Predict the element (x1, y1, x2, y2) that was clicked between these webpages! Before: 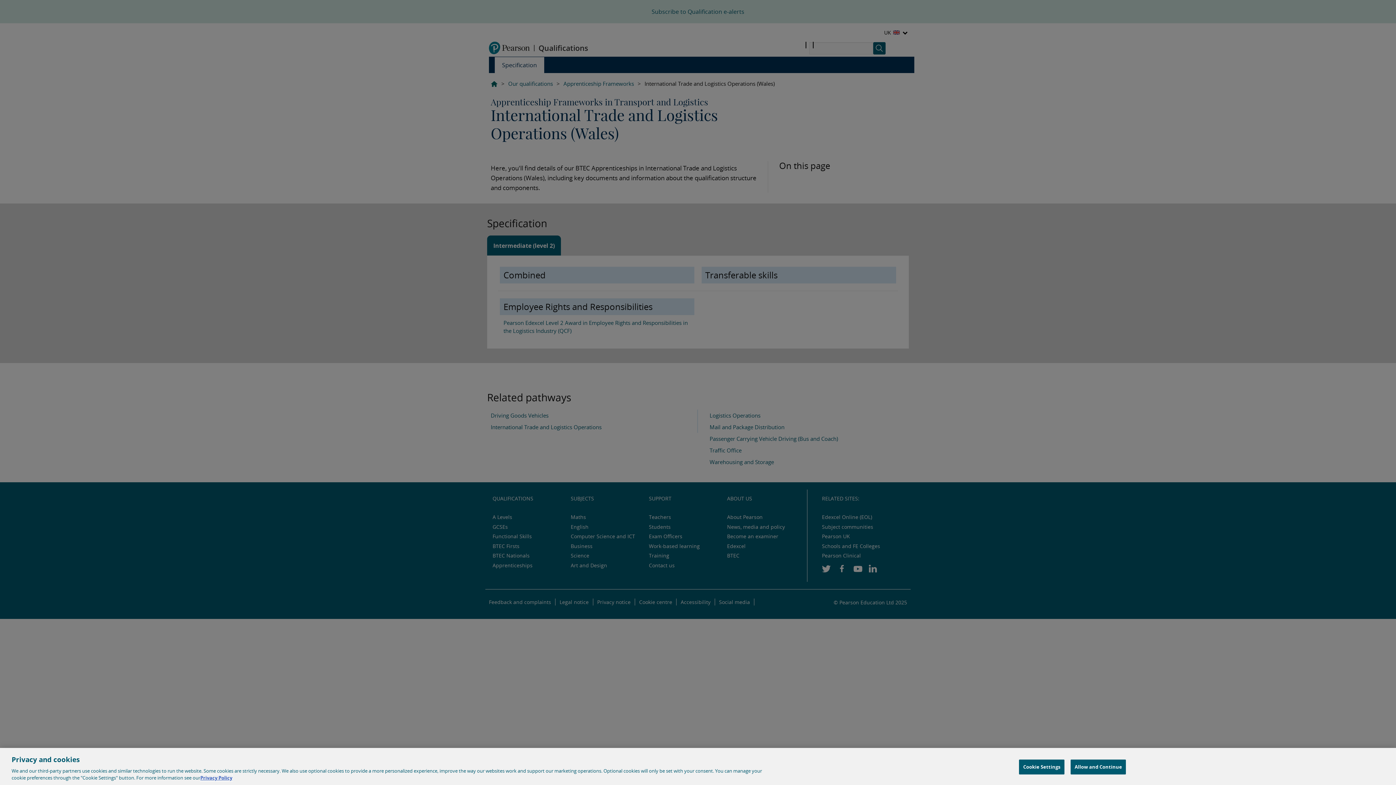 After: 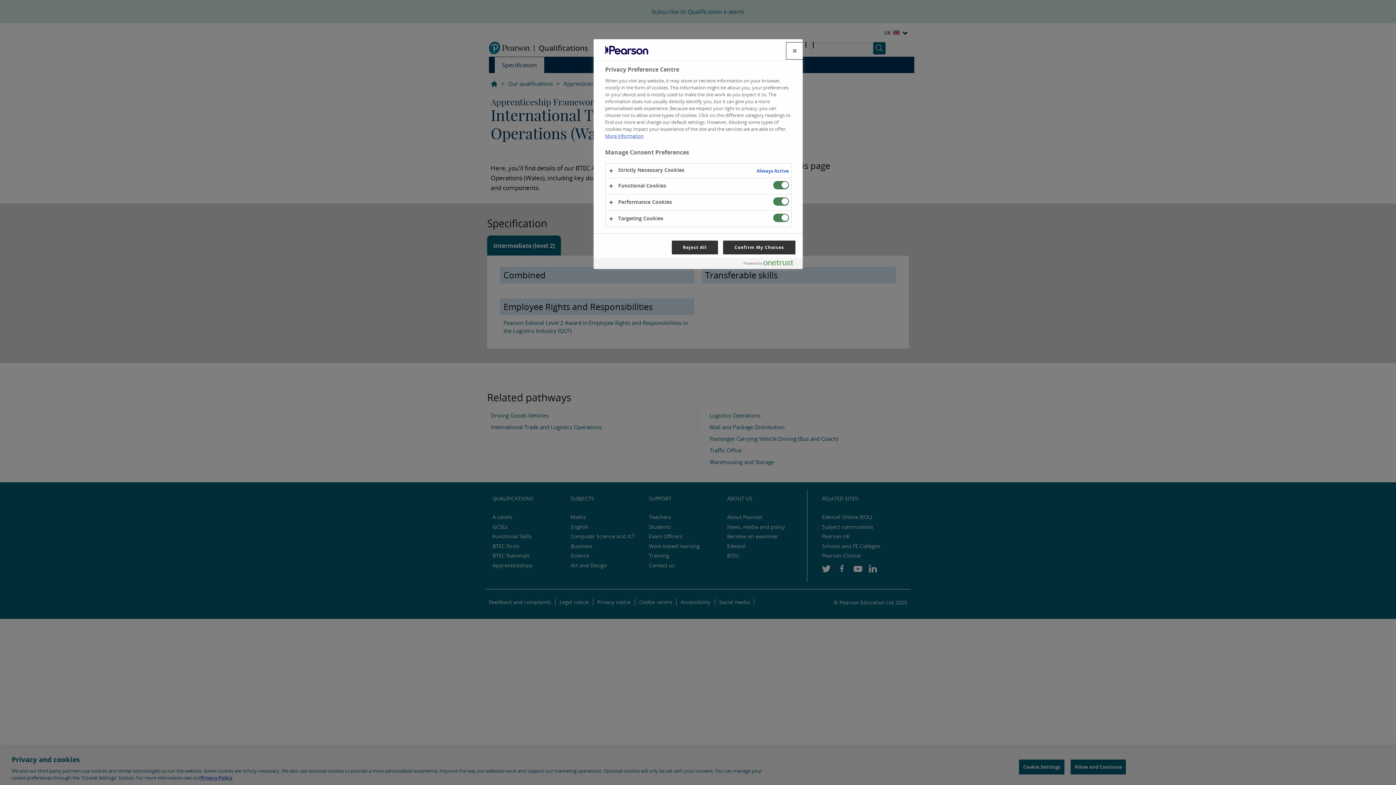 Action: label: Cookie Settings, Opens the preference center dialog bbox: (1019, 760, 1064, 774)